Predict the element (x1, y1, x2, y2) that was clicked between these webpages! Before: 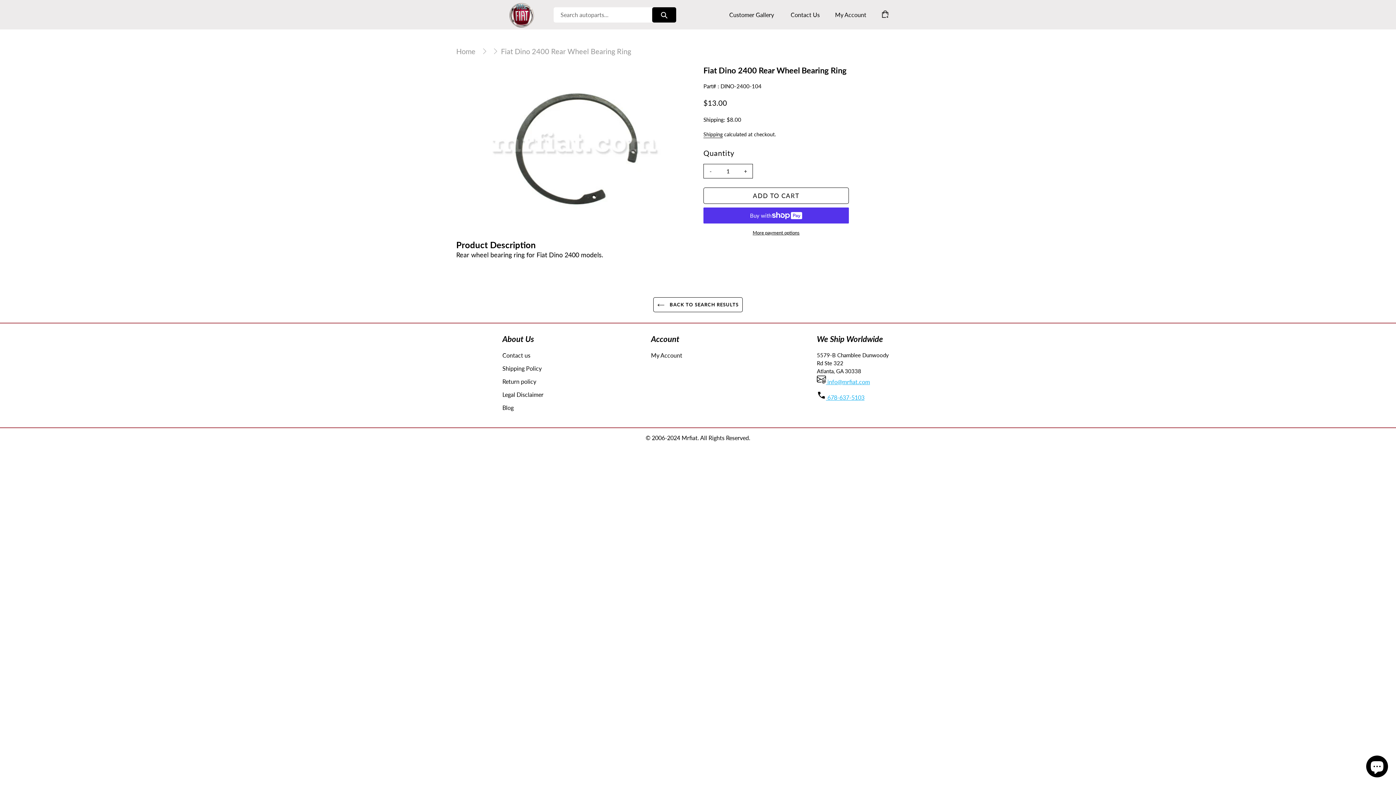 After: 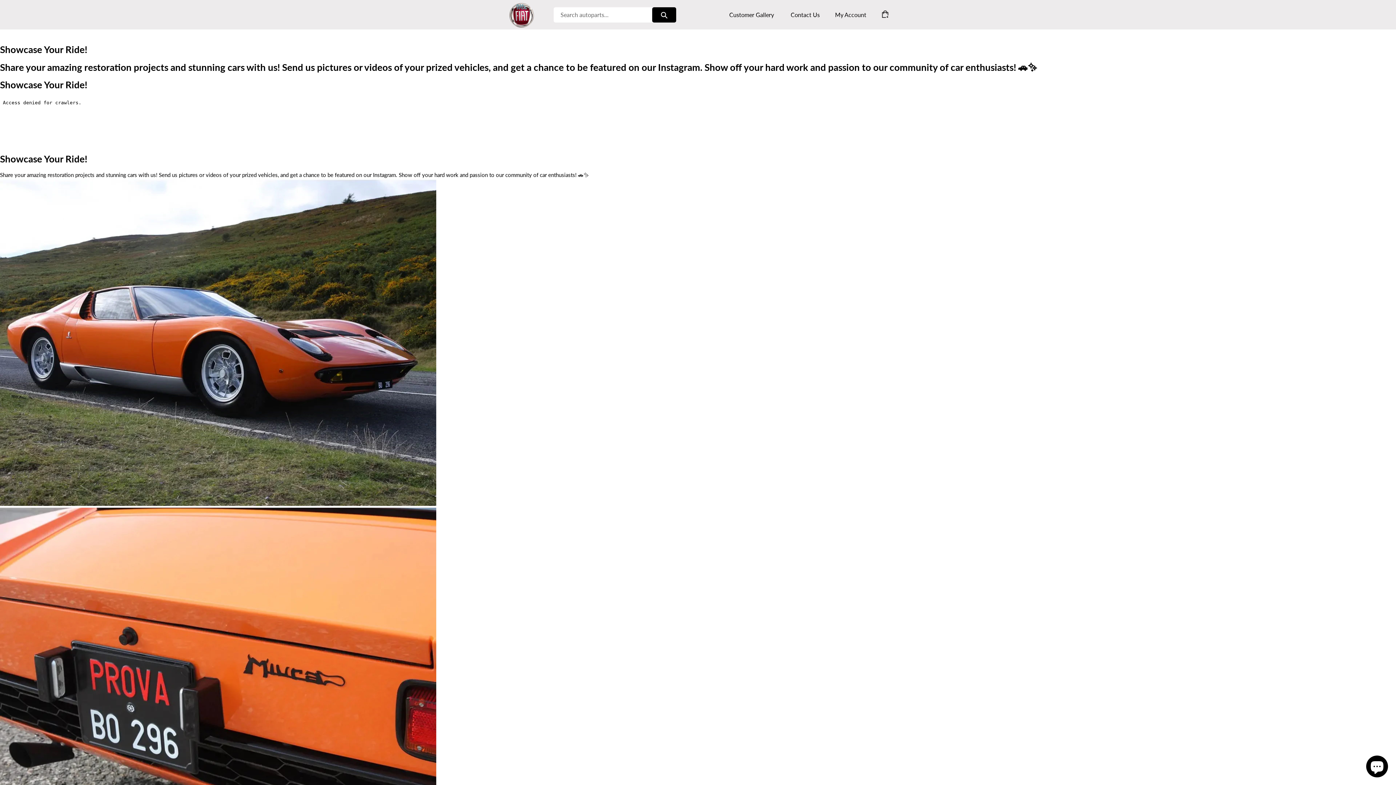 Action: label: Customer Gallery bbox: (729, 11, 774, 18)